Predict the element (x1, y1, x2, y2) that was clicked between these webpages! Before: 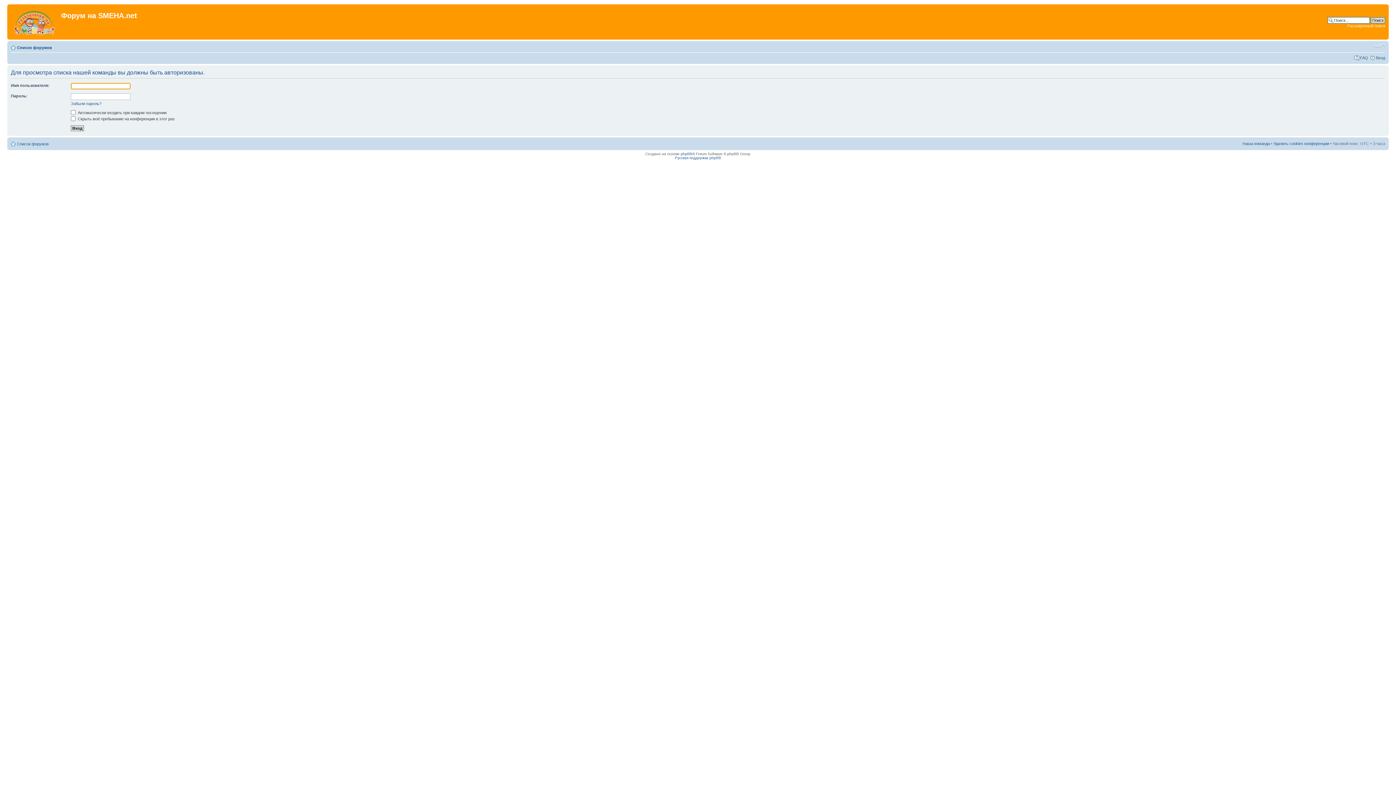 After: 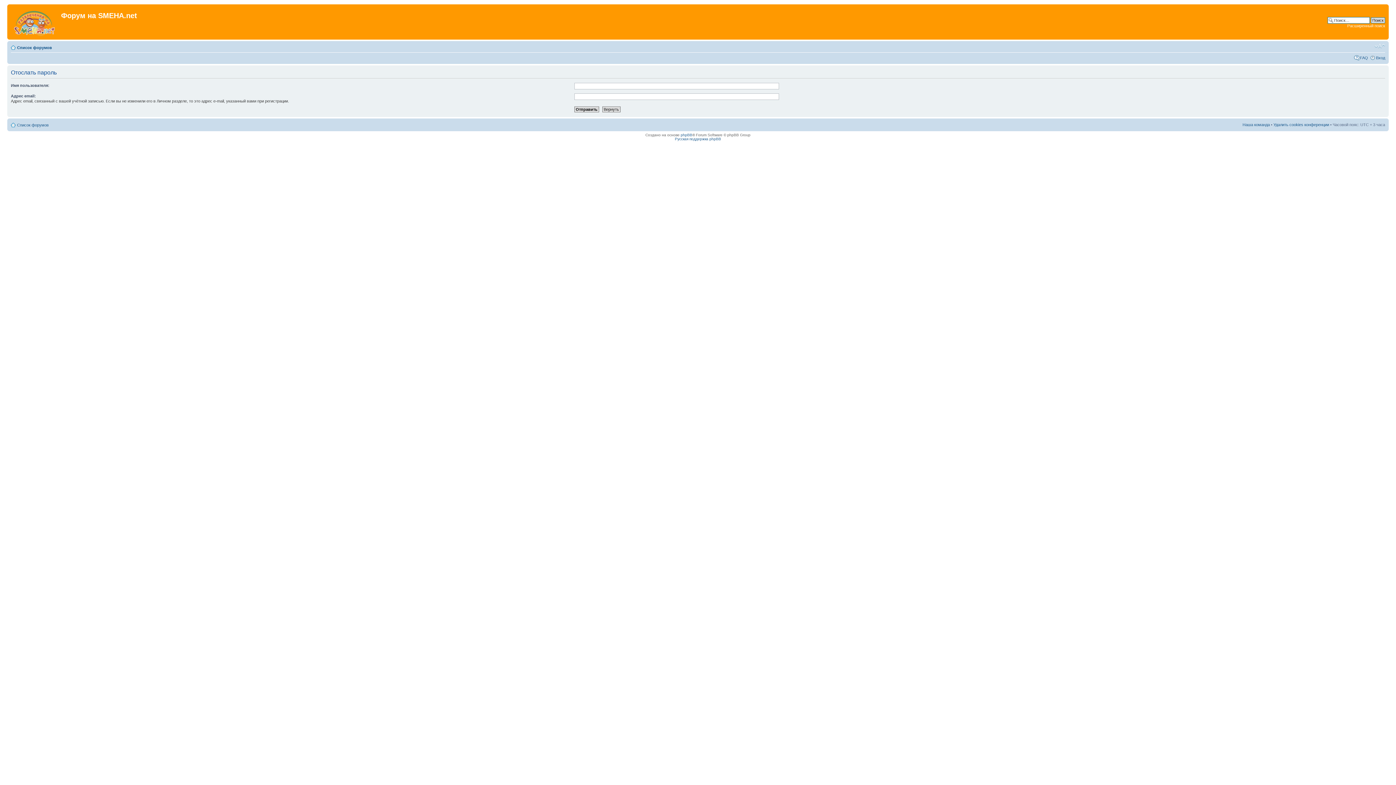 Action: label: Забыли пароль? bbox: (70, 101, 101, 105)